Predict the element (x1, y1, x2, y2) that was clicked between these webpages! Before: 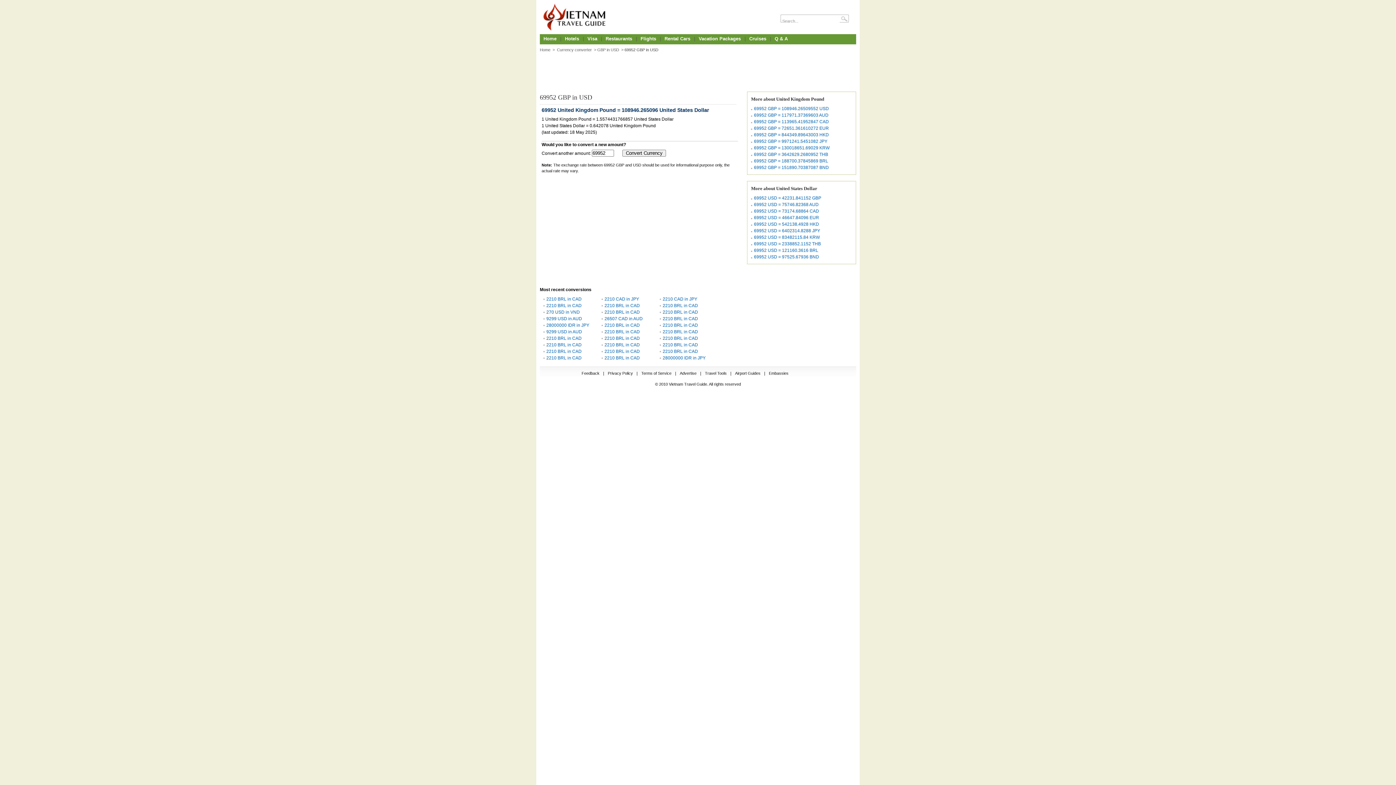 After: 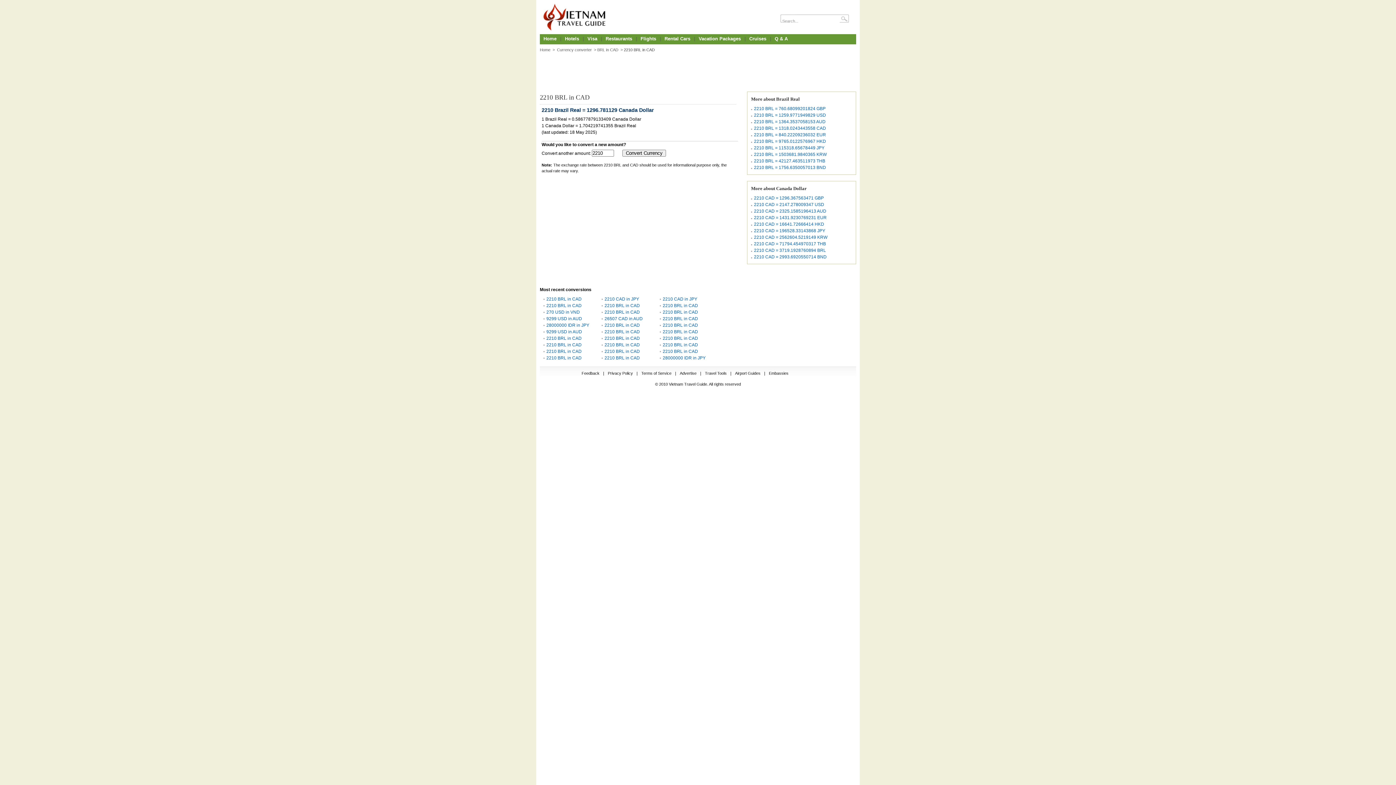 Action: bbox: (546, 342, 581, 347) label: 2210 BRL in CAD